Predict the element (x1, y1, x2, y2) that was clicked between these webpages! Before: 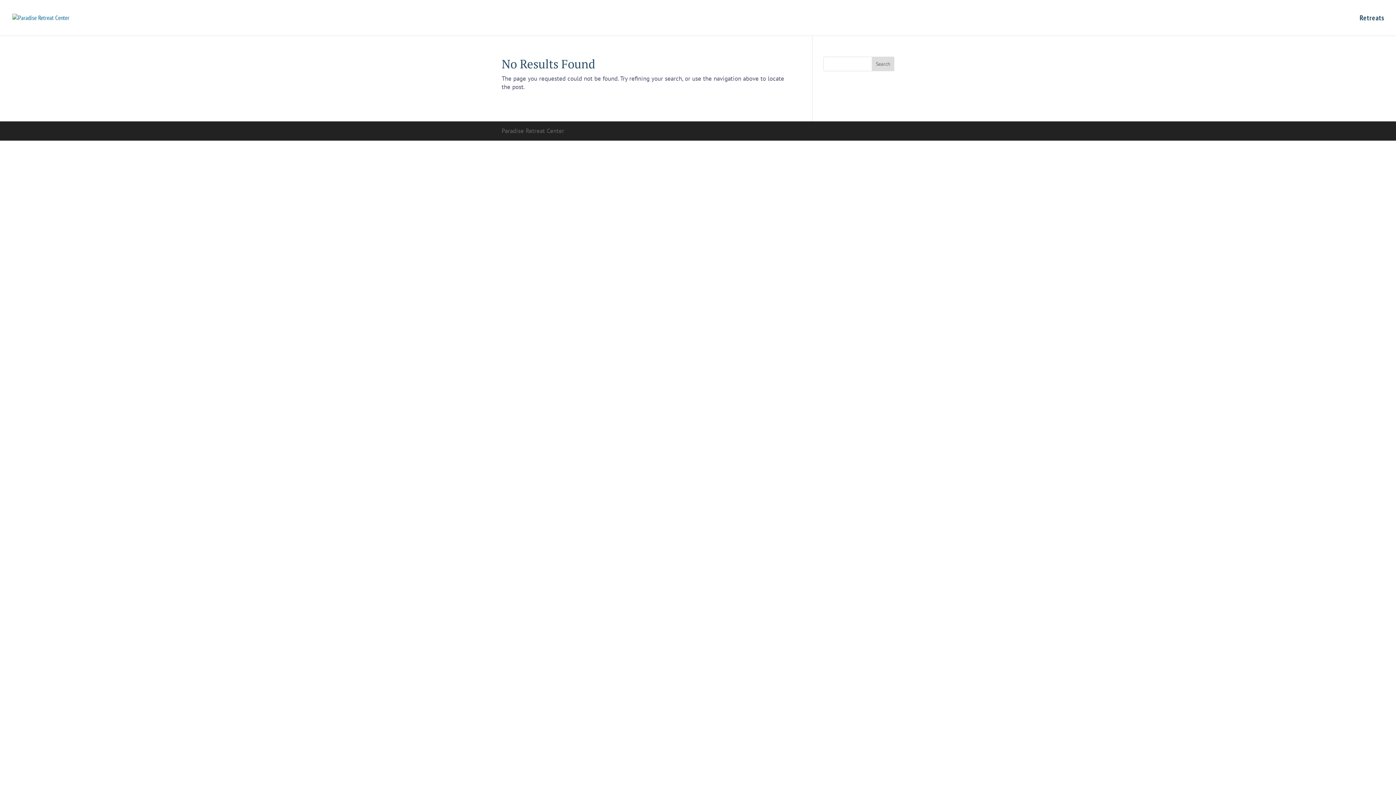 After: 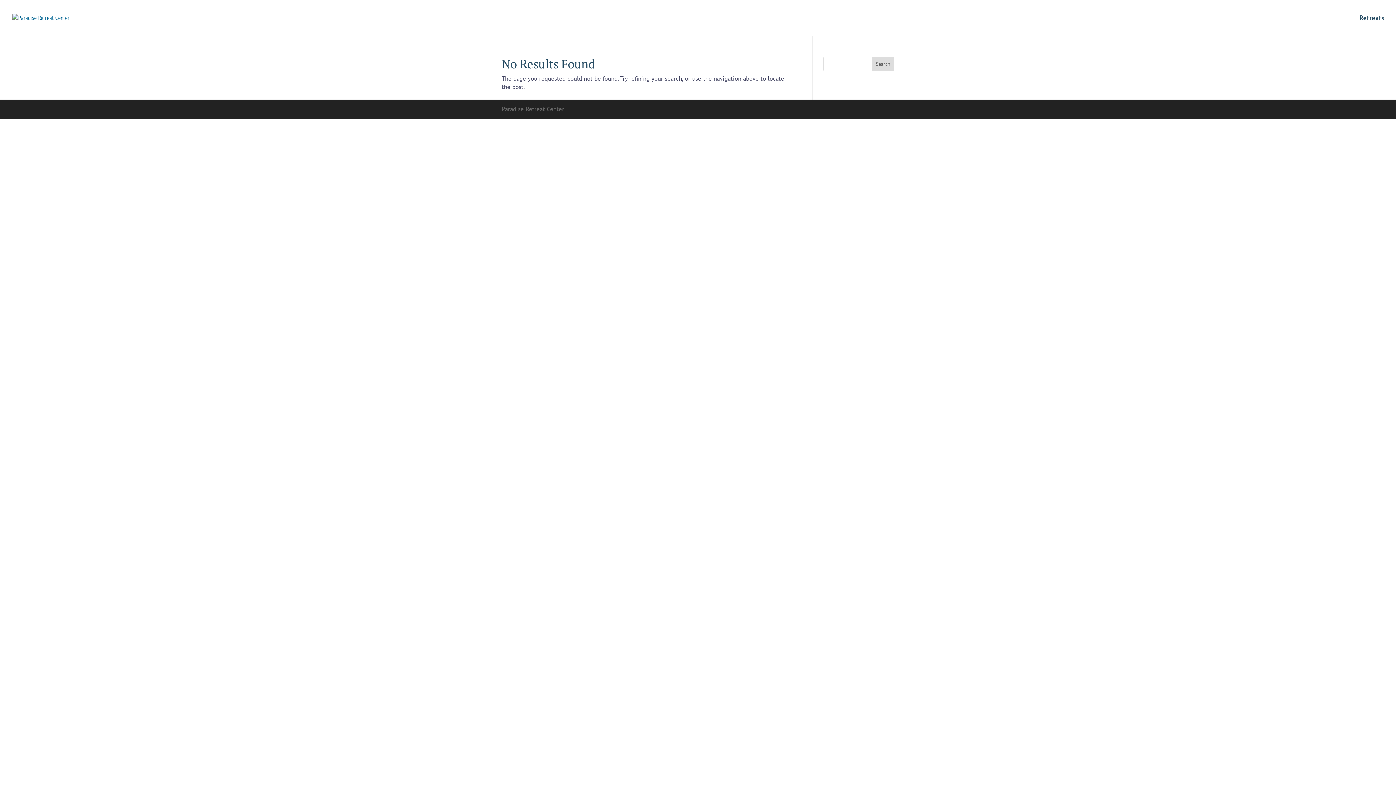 Action: bbox: (12, 13, 69, 21)